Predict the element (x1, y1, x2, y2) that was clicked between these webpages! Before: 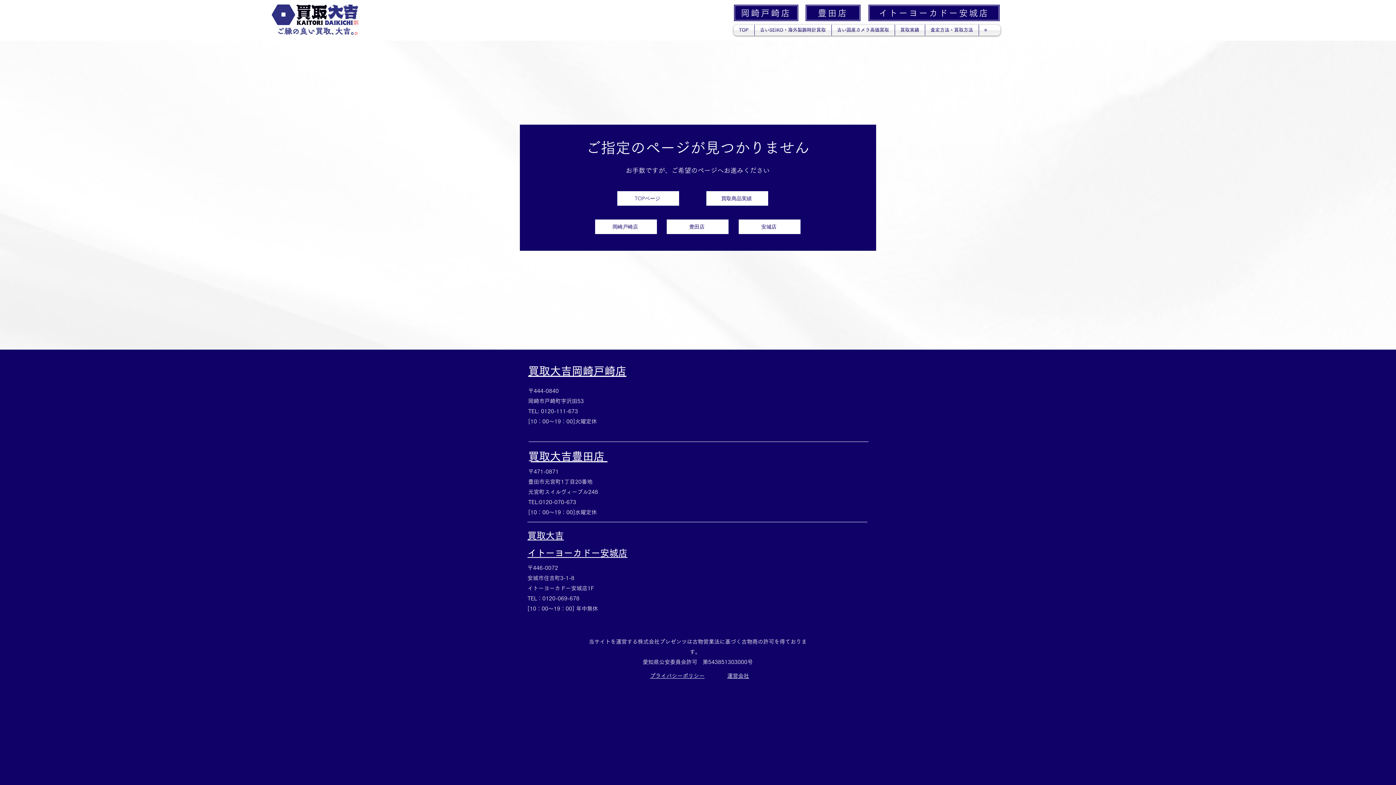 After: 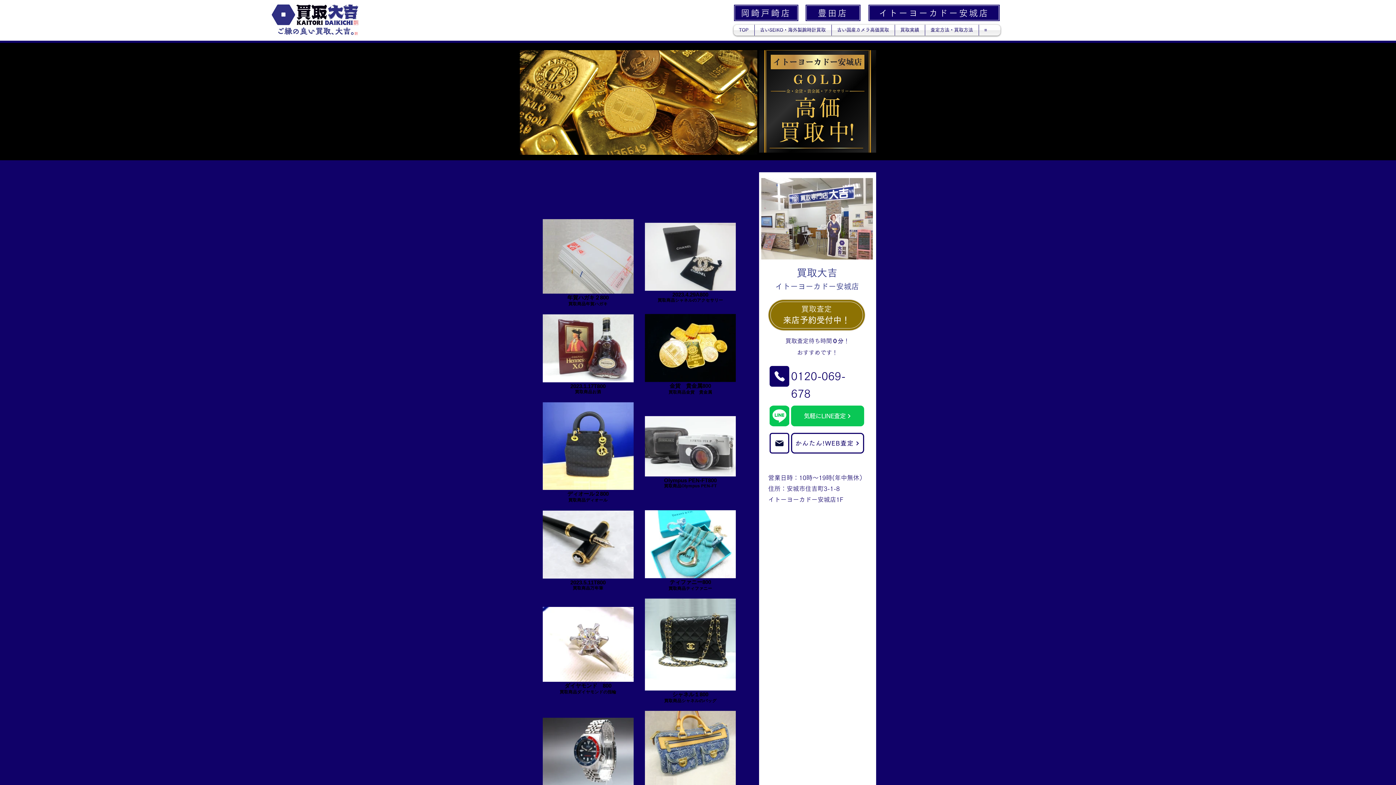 Action: label: 安城店 bbox: (738, 219, 800, 234)